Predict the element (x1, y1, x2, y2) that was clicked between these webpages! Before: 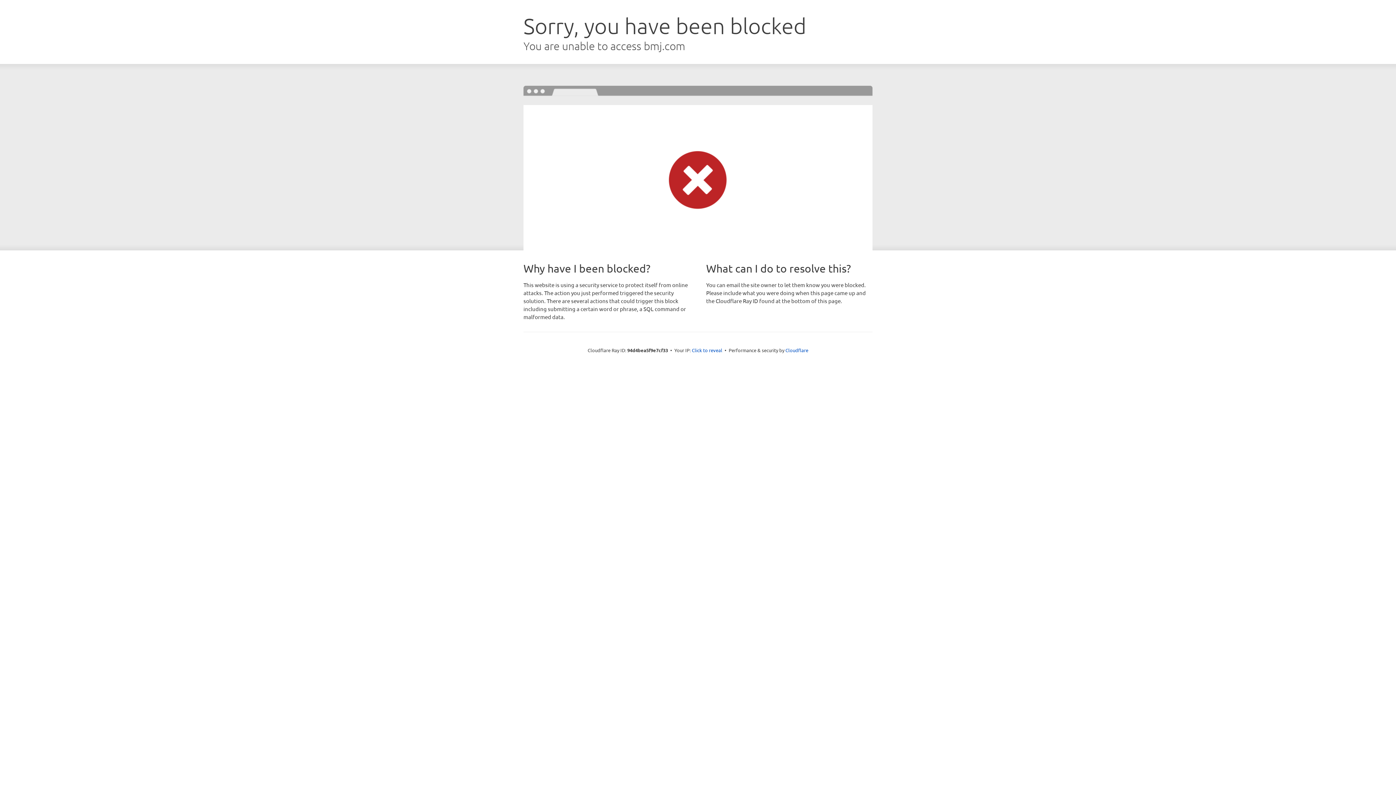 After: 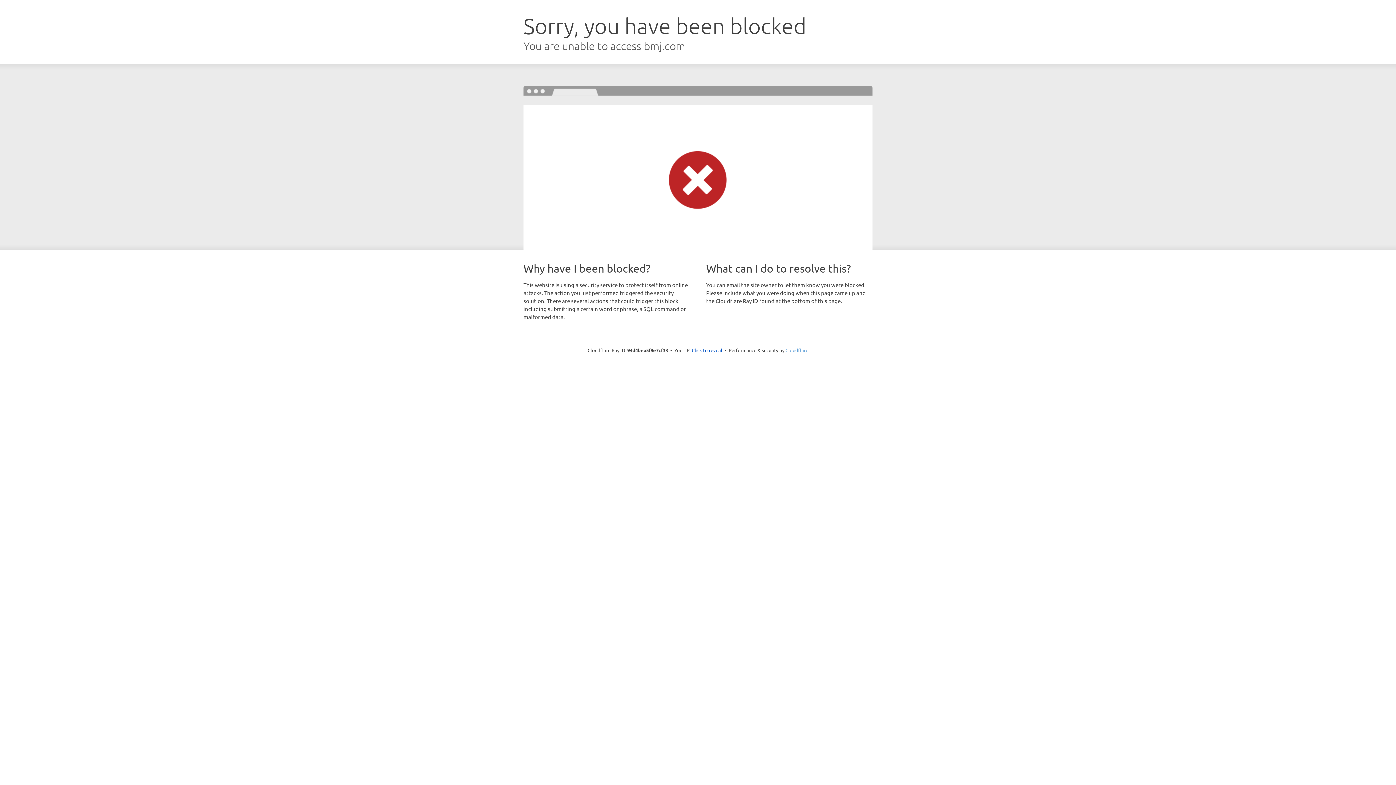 Action: label: Cloudflare bbox: (785, 347, 808, 353)